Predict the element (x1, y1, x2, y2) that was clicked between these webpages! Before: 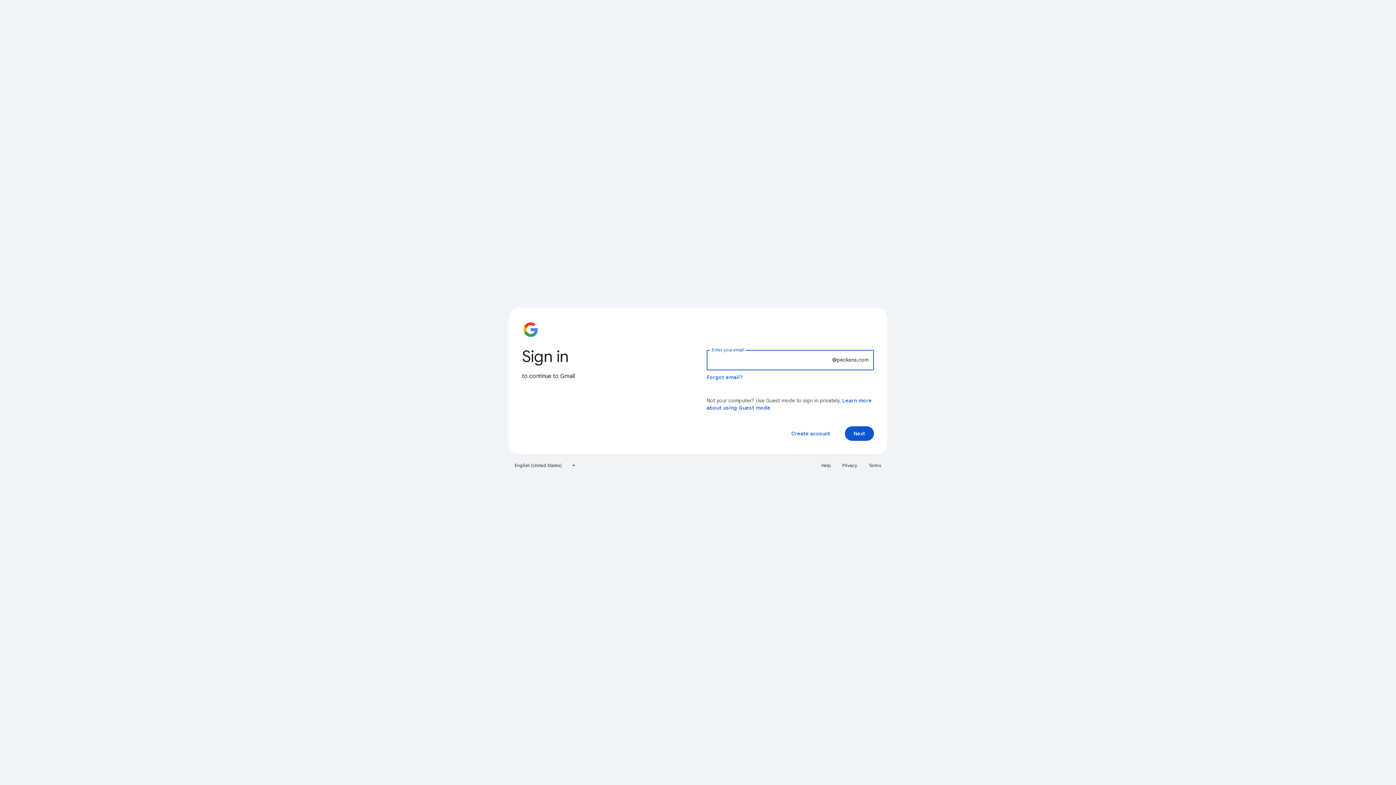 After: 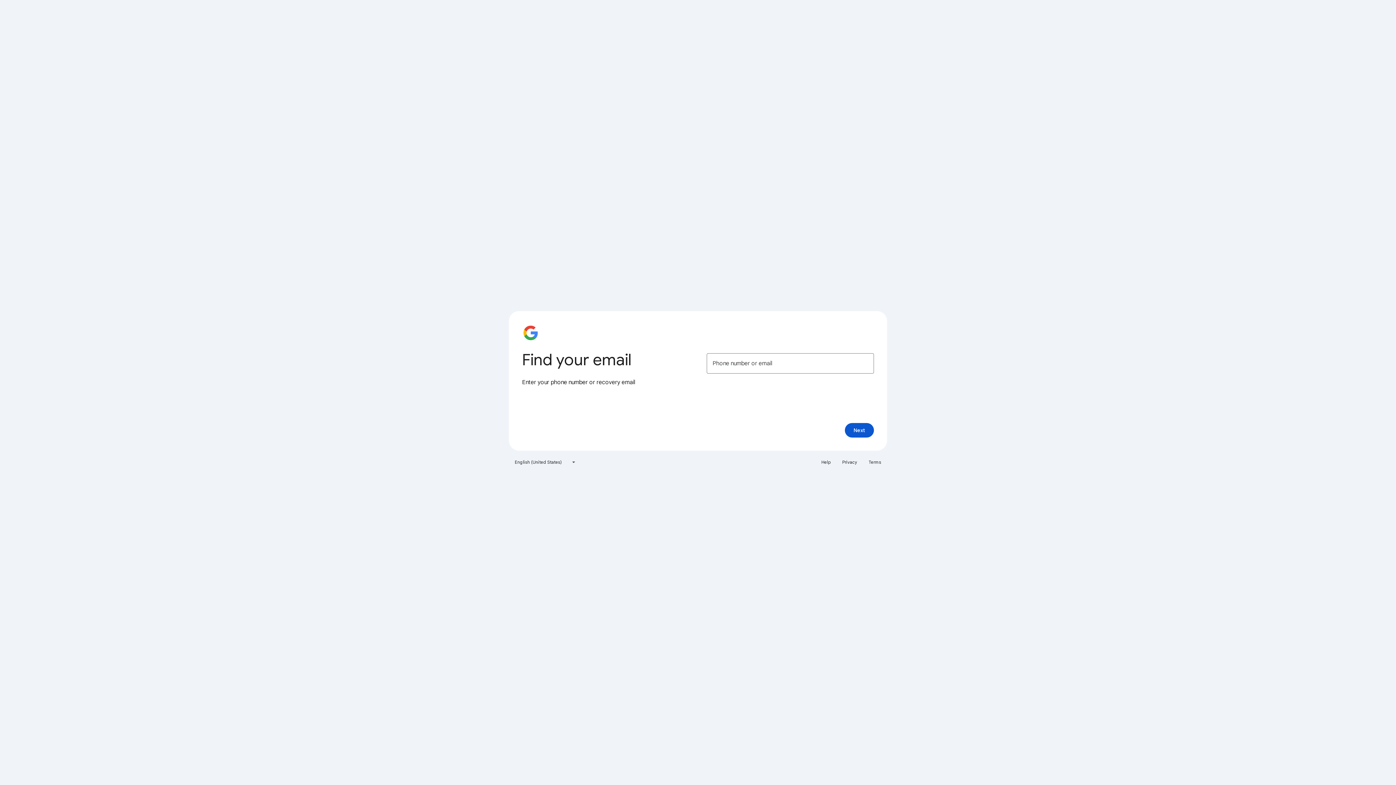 Action: label: Forgot email? bbox: (706, 374, 743, 380)